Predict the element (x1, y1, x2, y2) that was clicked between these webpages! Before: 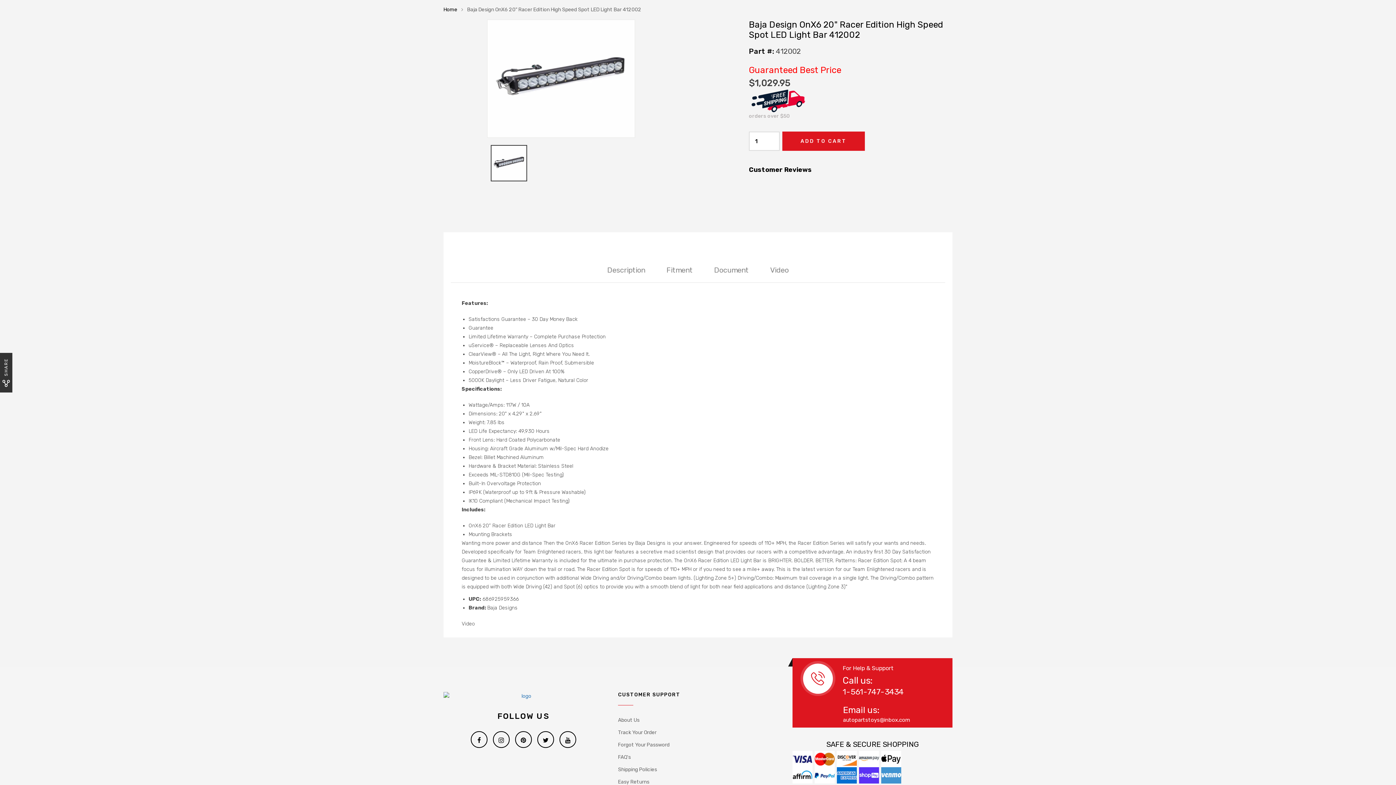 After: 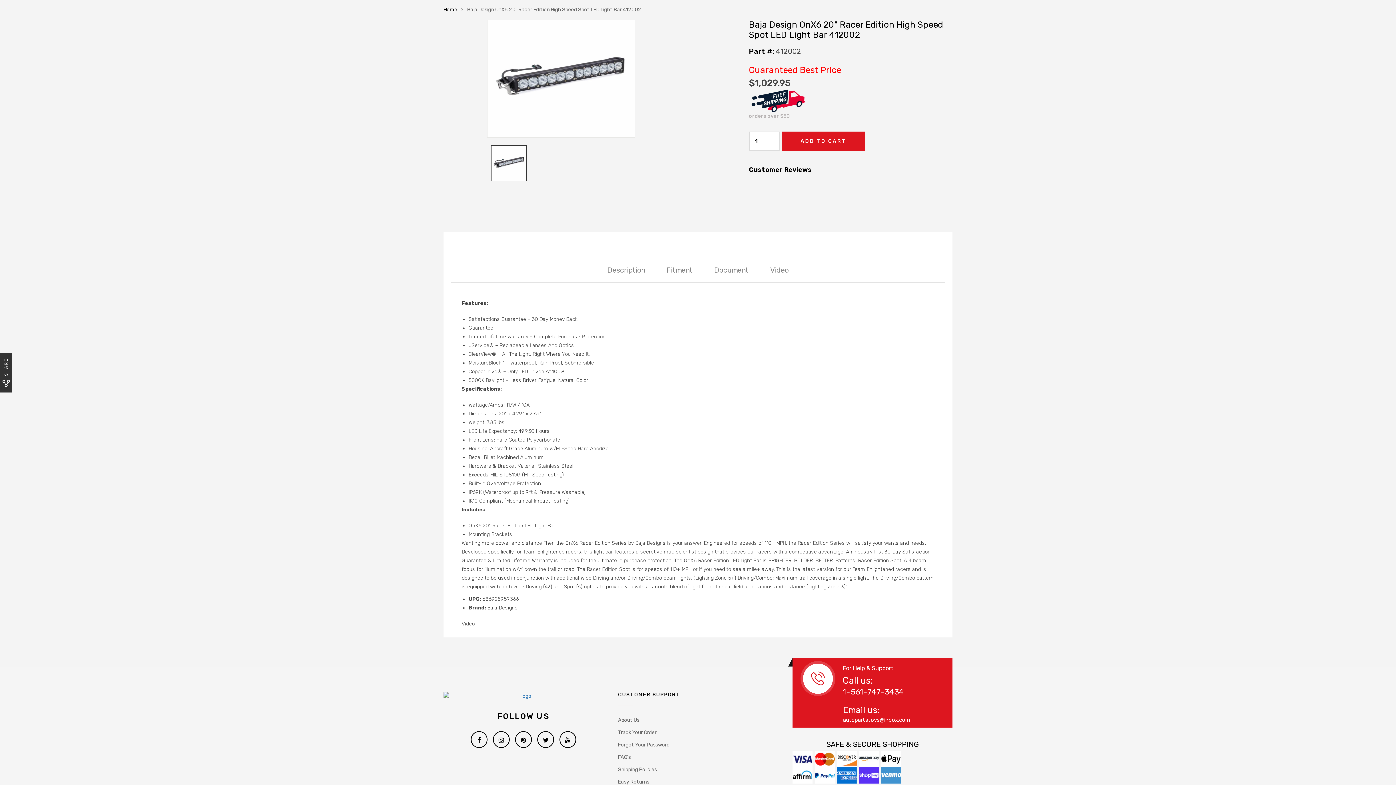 Action: bbox: (842, 686, 904, 697) label: 1-561-747-3434